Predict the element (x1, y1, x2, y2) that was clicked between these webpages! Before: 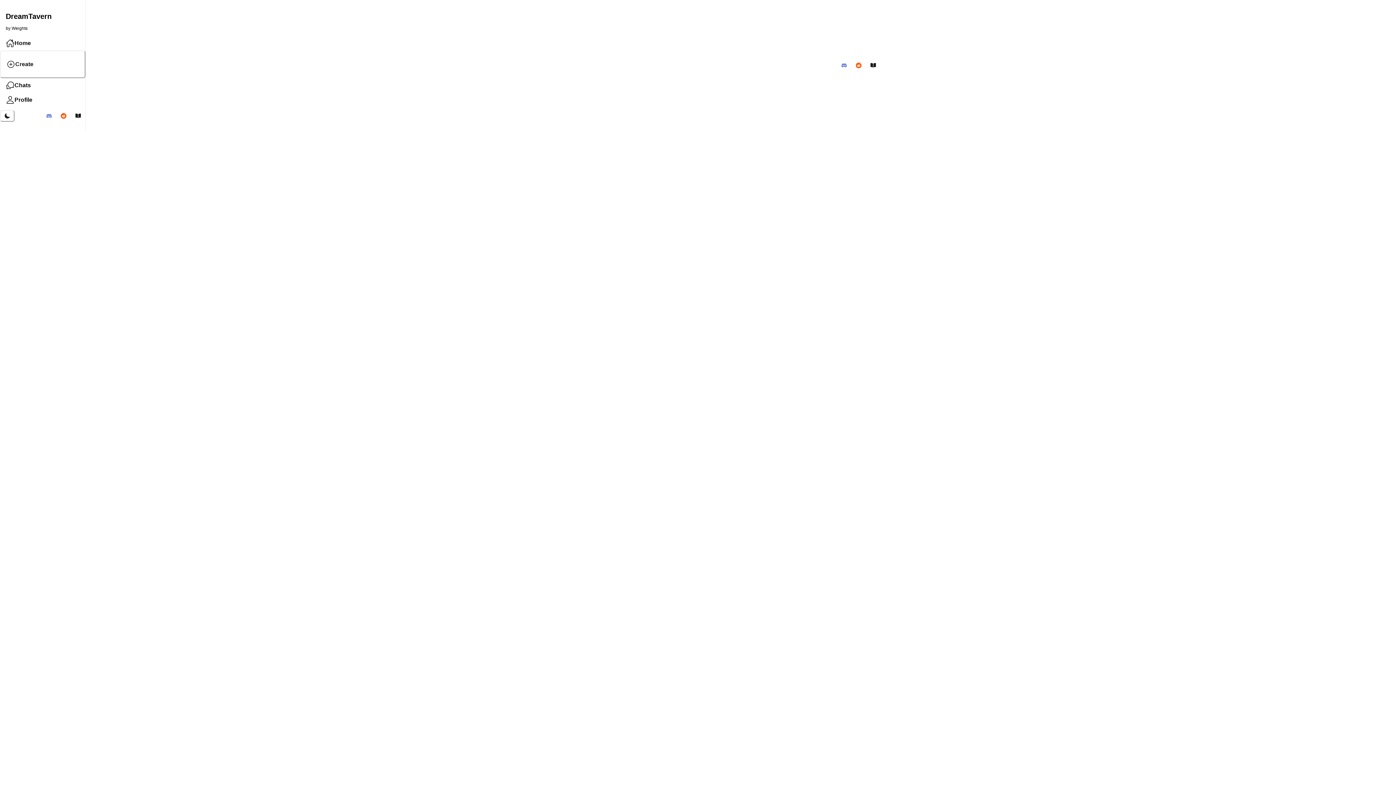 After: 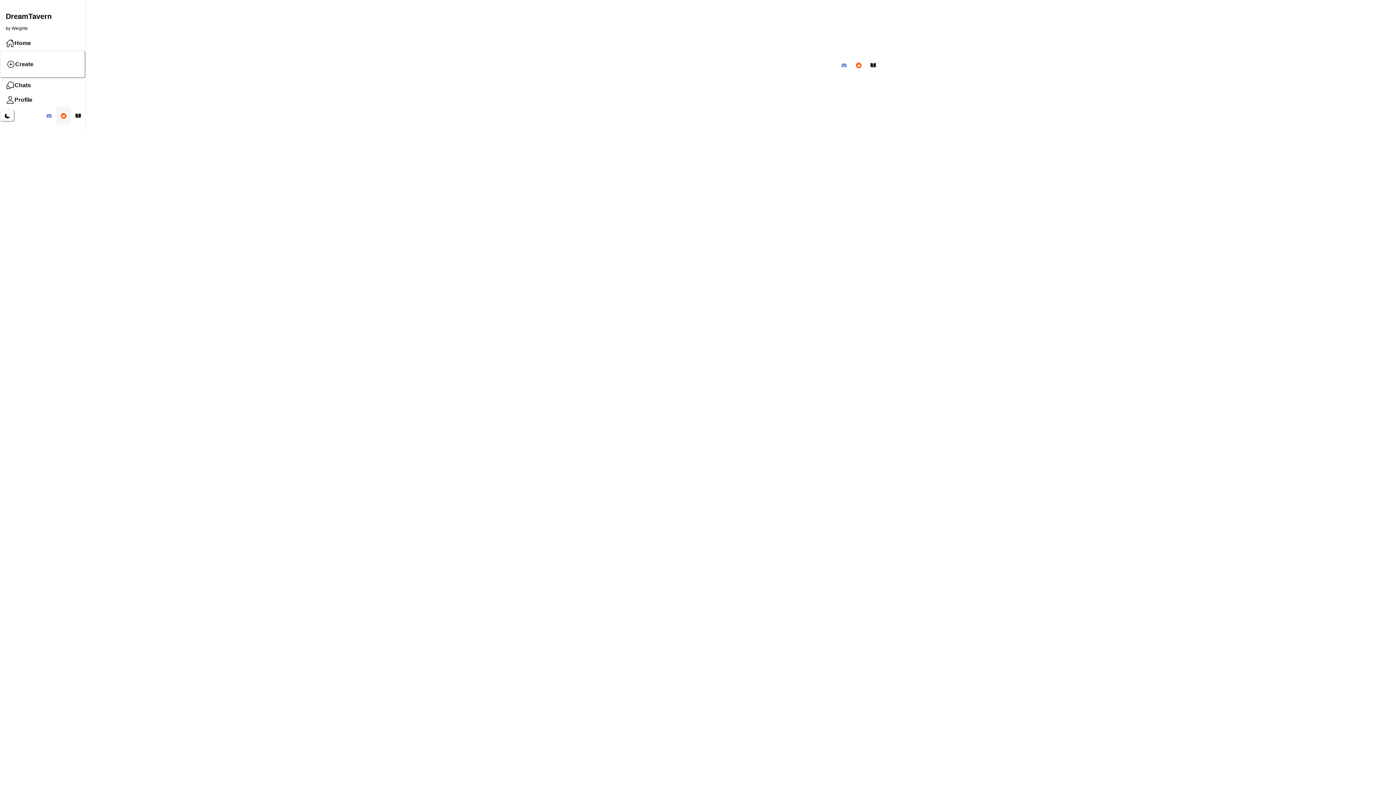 Action: bbox: (56, 107, 70, 124)